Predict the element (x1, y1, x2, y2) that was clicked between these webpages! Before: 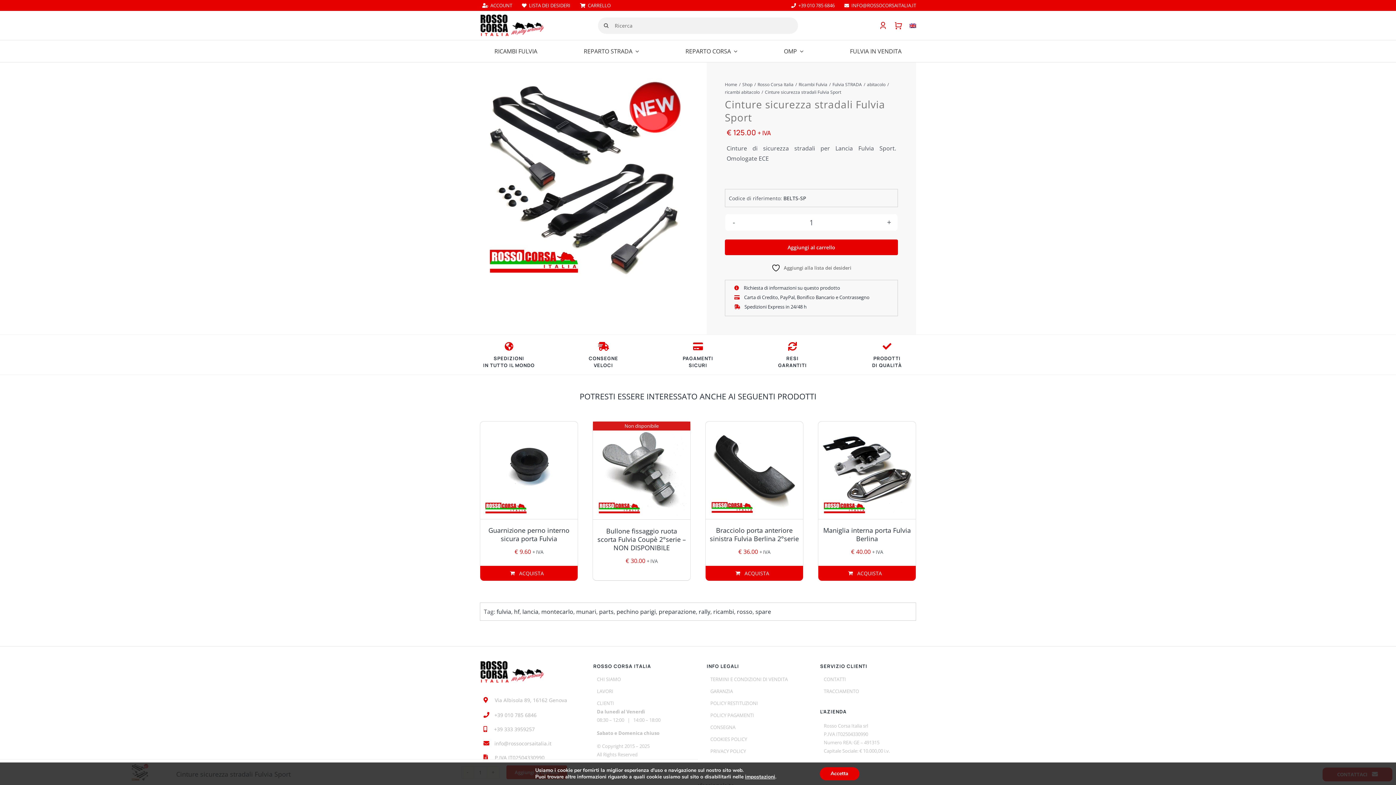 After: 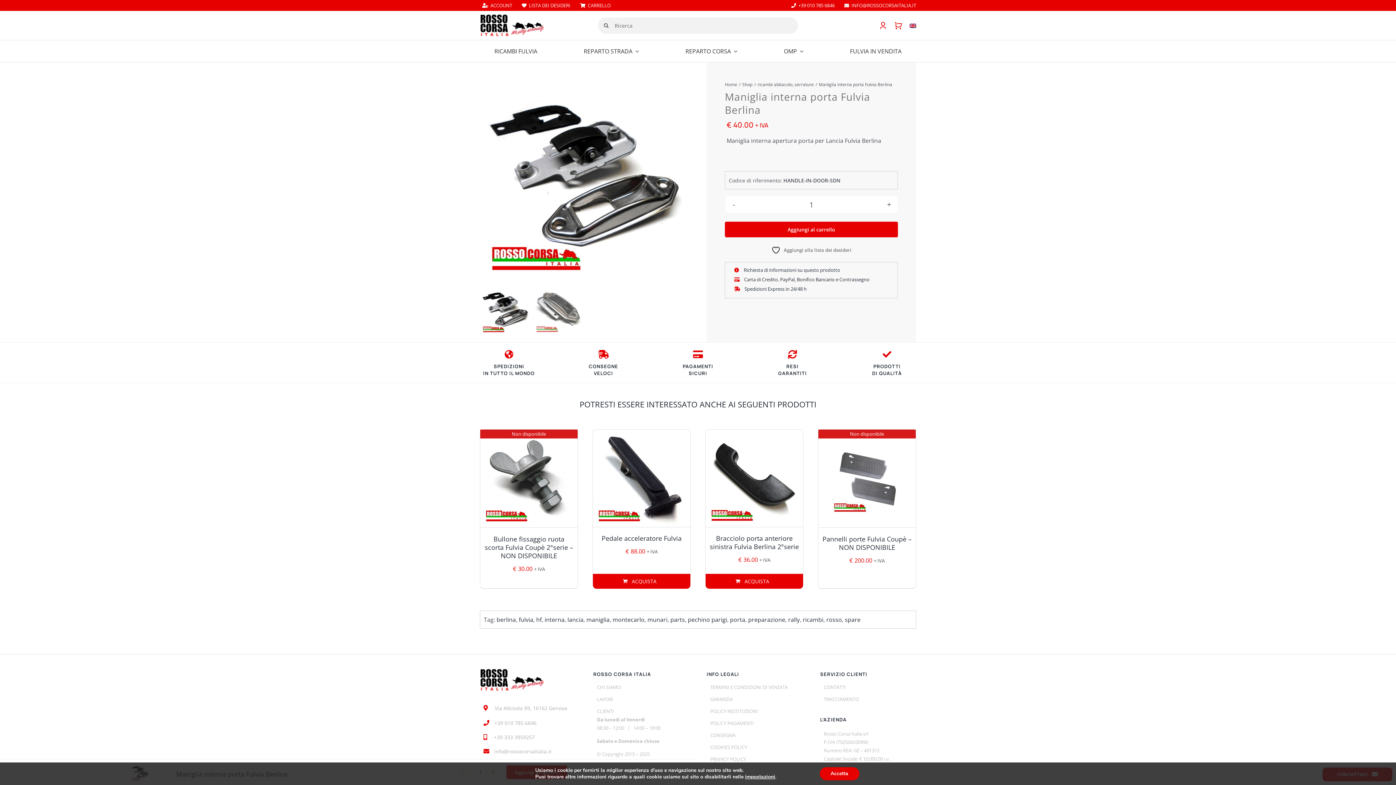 Action: bbox: (823, 526, 911, 543) label: Maniglia interna porta Fulvia Berlina